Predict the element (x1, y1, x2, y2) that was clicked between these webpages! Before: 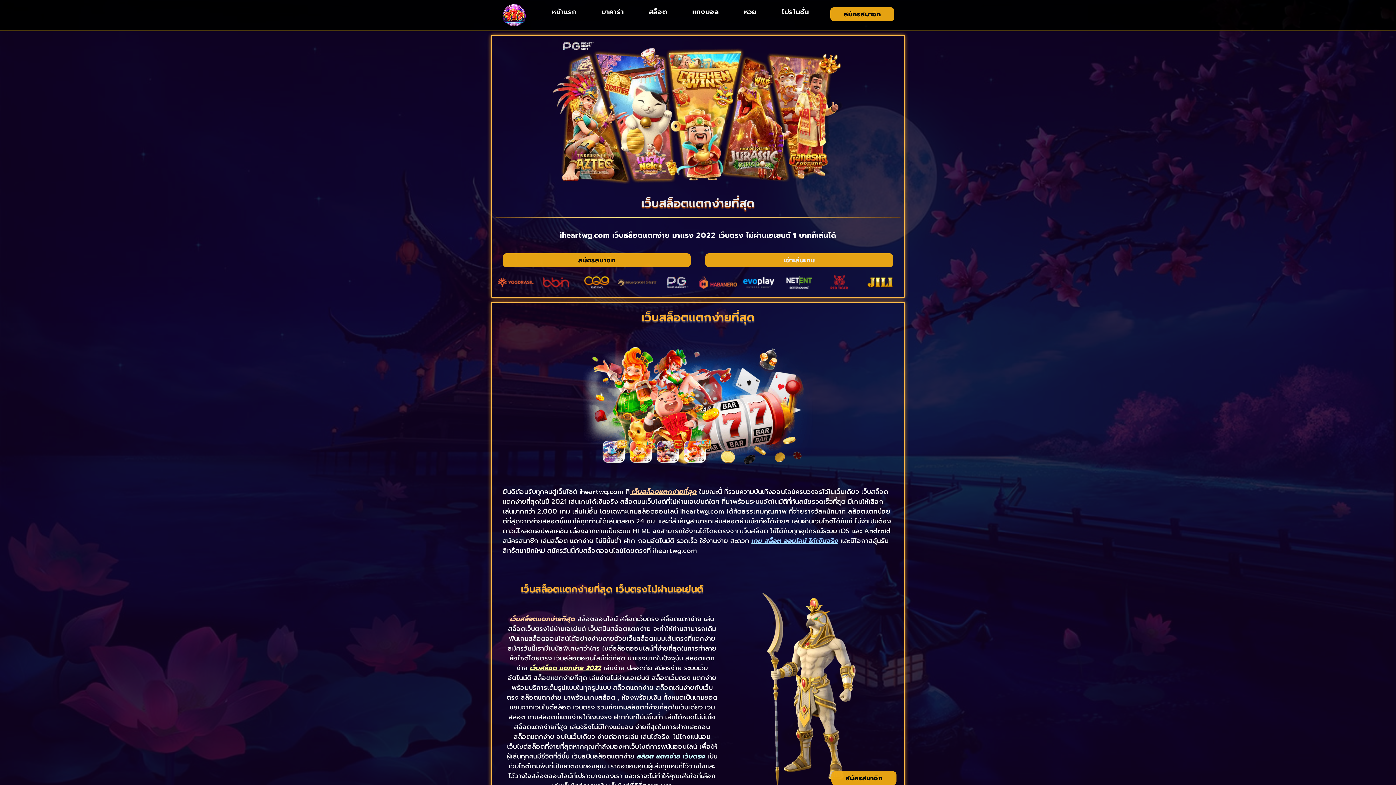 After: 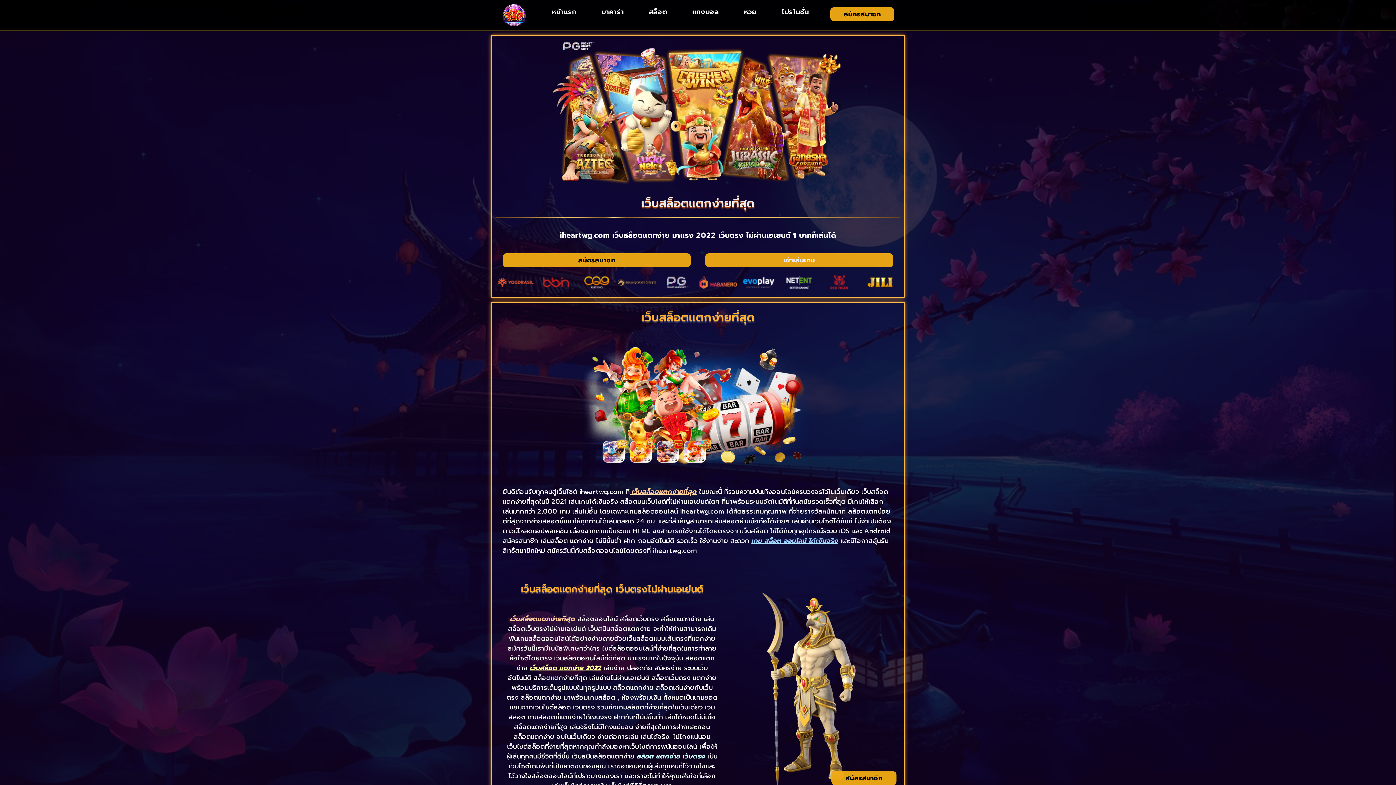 Action: bbox: (541, 3, 587, 20) label: หน้าแรก